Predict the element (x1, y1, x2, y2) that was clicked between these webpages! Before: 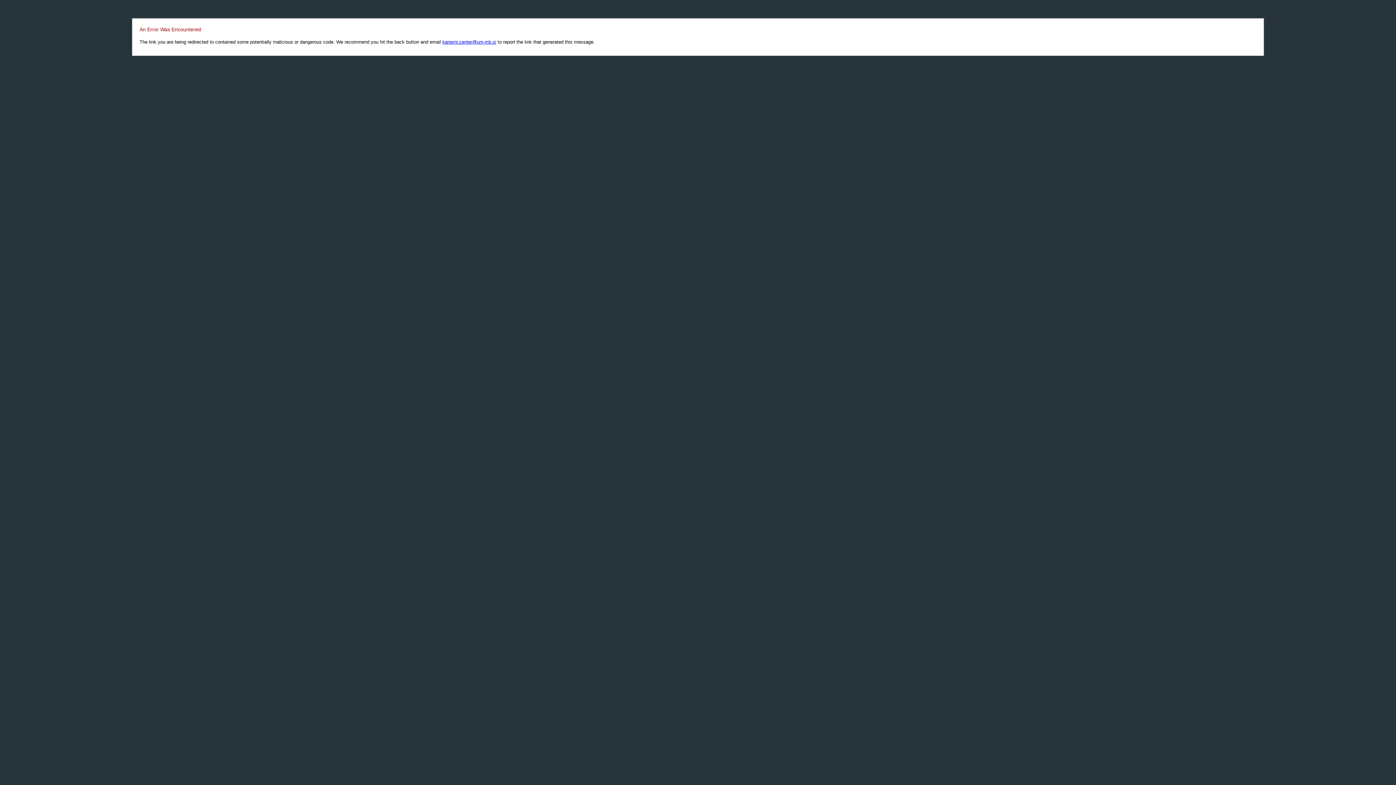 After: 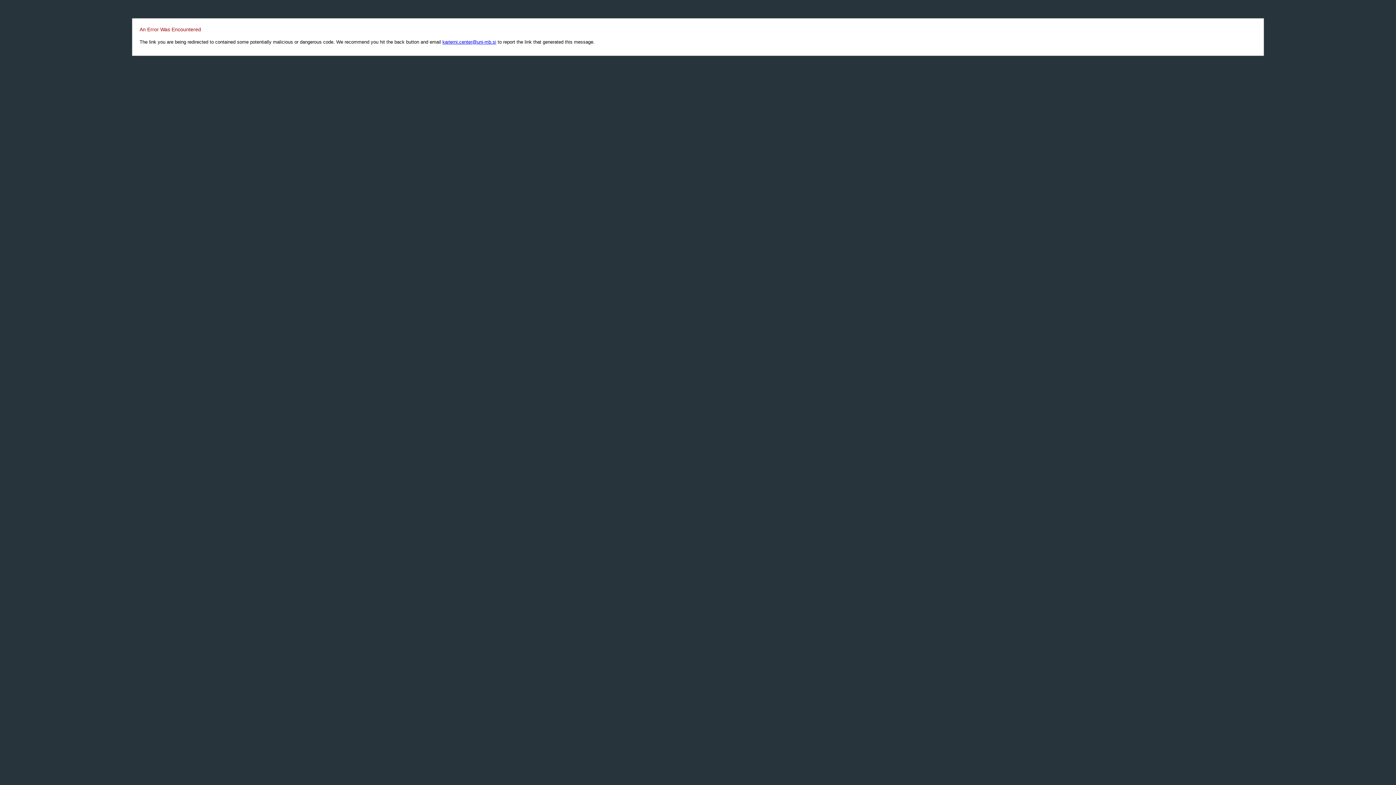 Action: bbox: (442, 39, 496, 44) label: karierni.center@uni-mb.si